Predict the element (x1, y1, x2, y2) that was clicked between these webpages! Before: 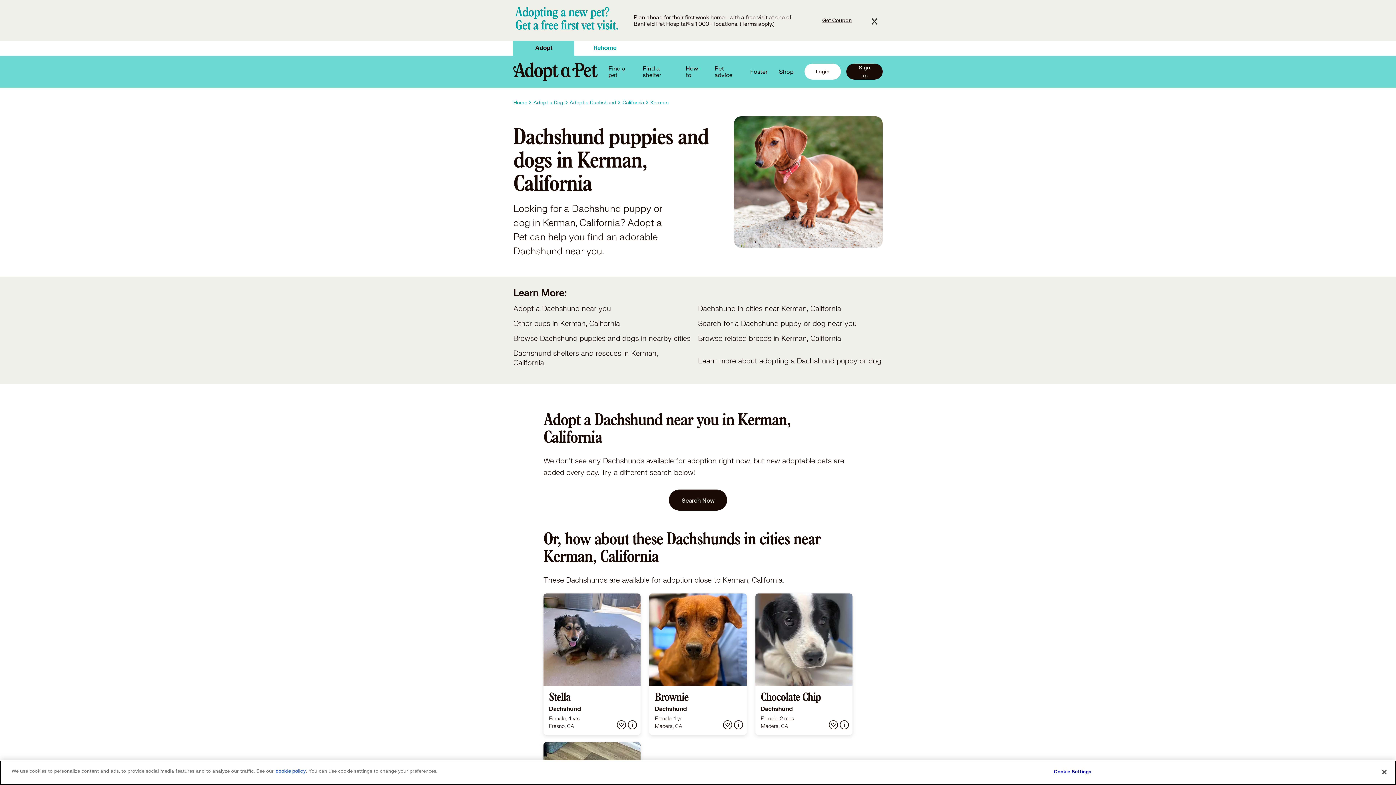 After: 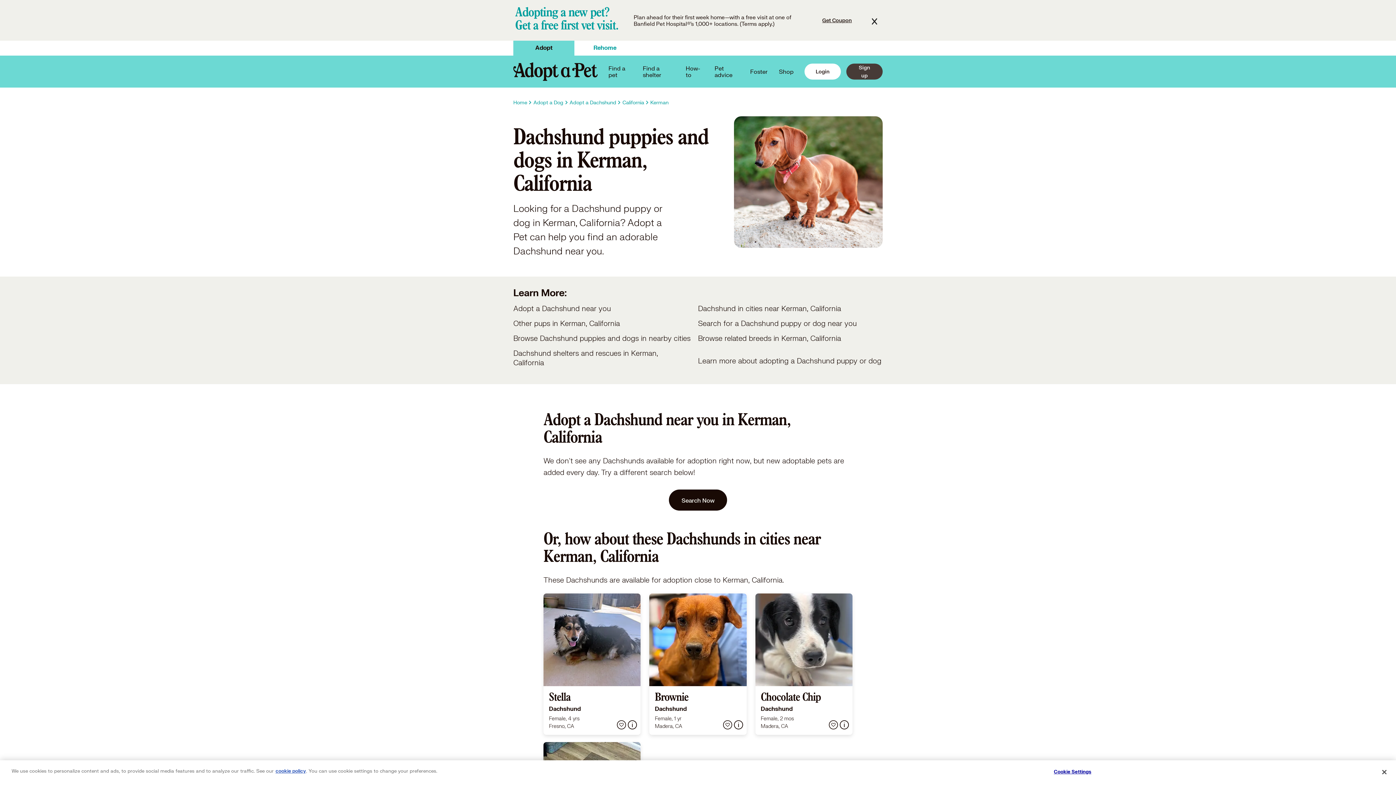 Action: label: Sign up bbox: (846, 63, 882, 79)